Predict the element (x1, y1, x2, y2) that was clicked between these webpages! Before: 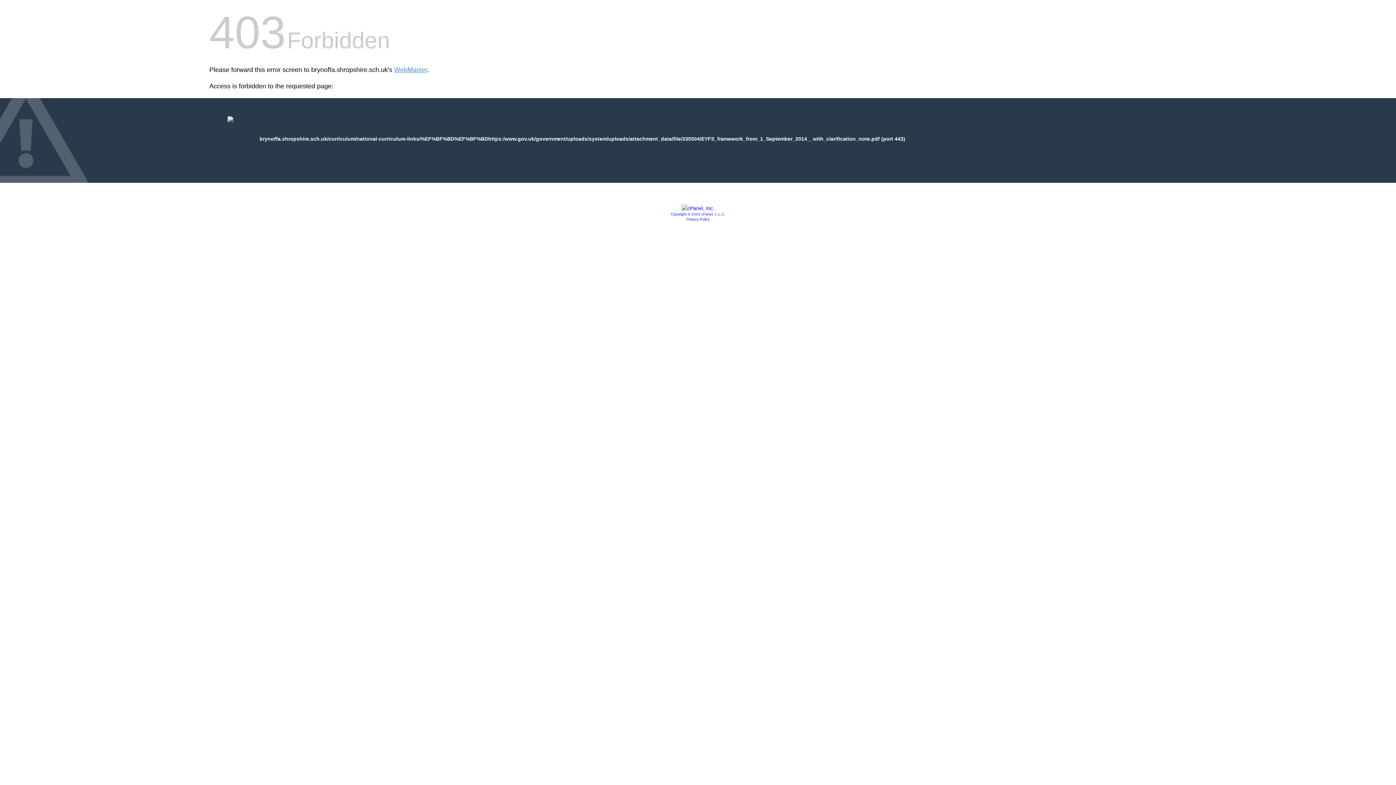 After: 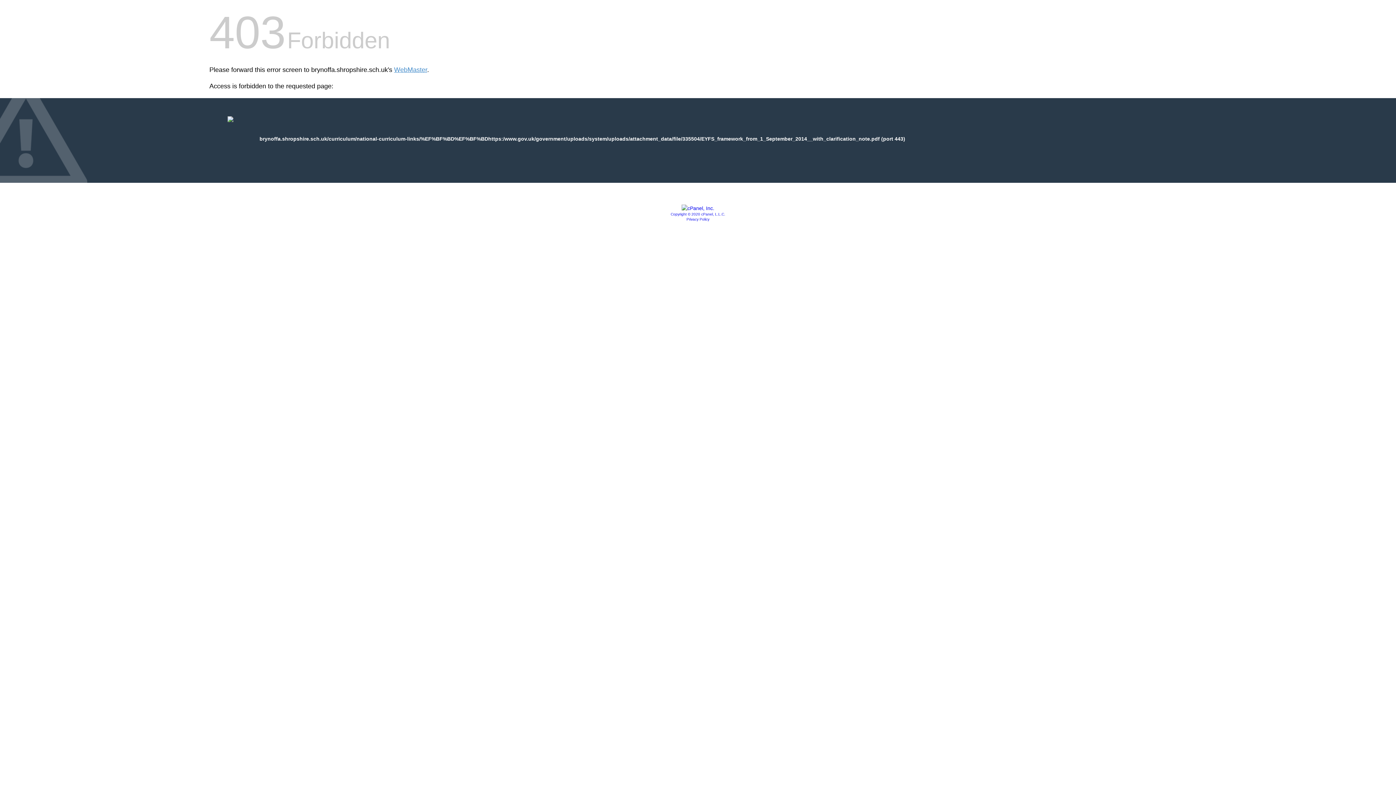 Action: bbox: (681, 205, 714, 211)